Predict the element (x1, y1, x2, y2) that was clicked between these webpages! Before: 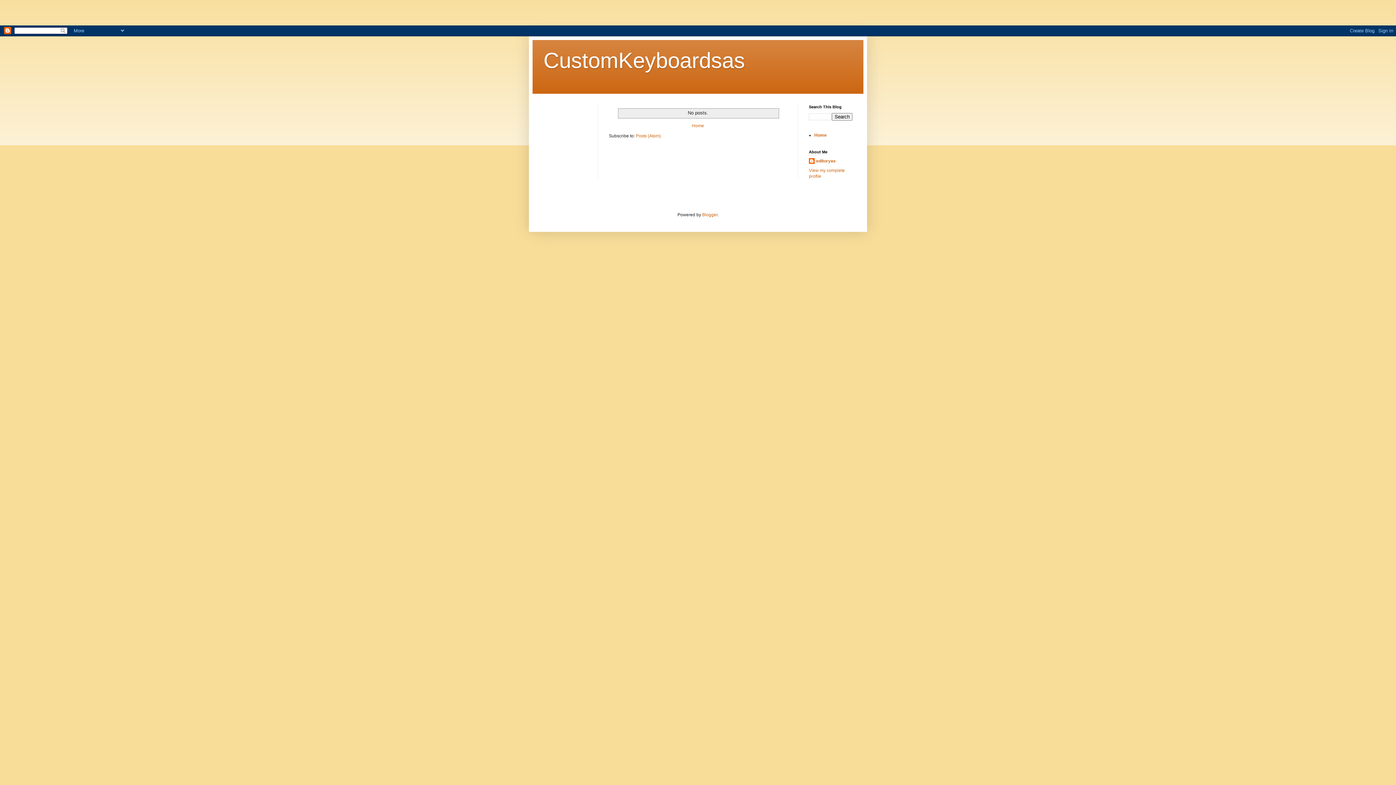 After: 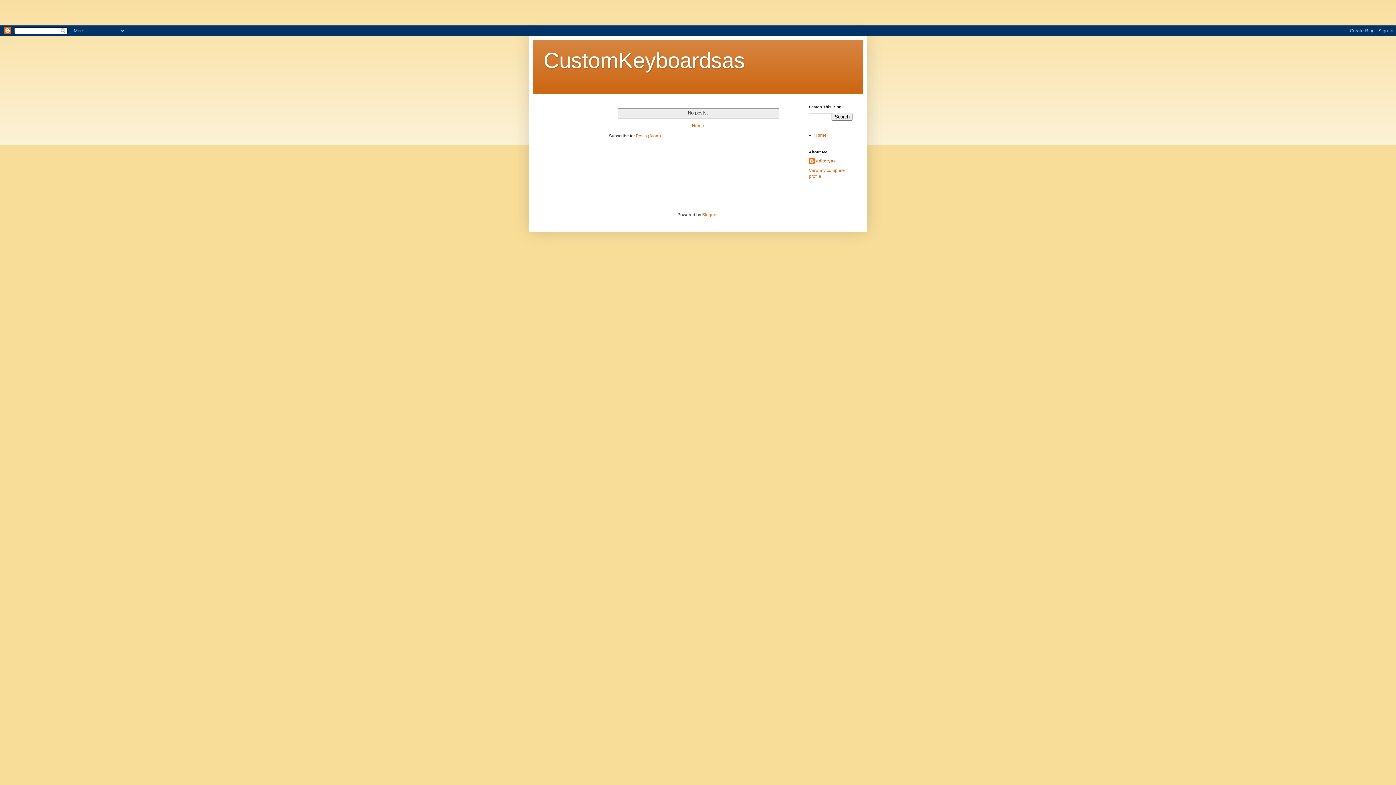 Action: label: Home bbox: (814, 132, 826, 137)